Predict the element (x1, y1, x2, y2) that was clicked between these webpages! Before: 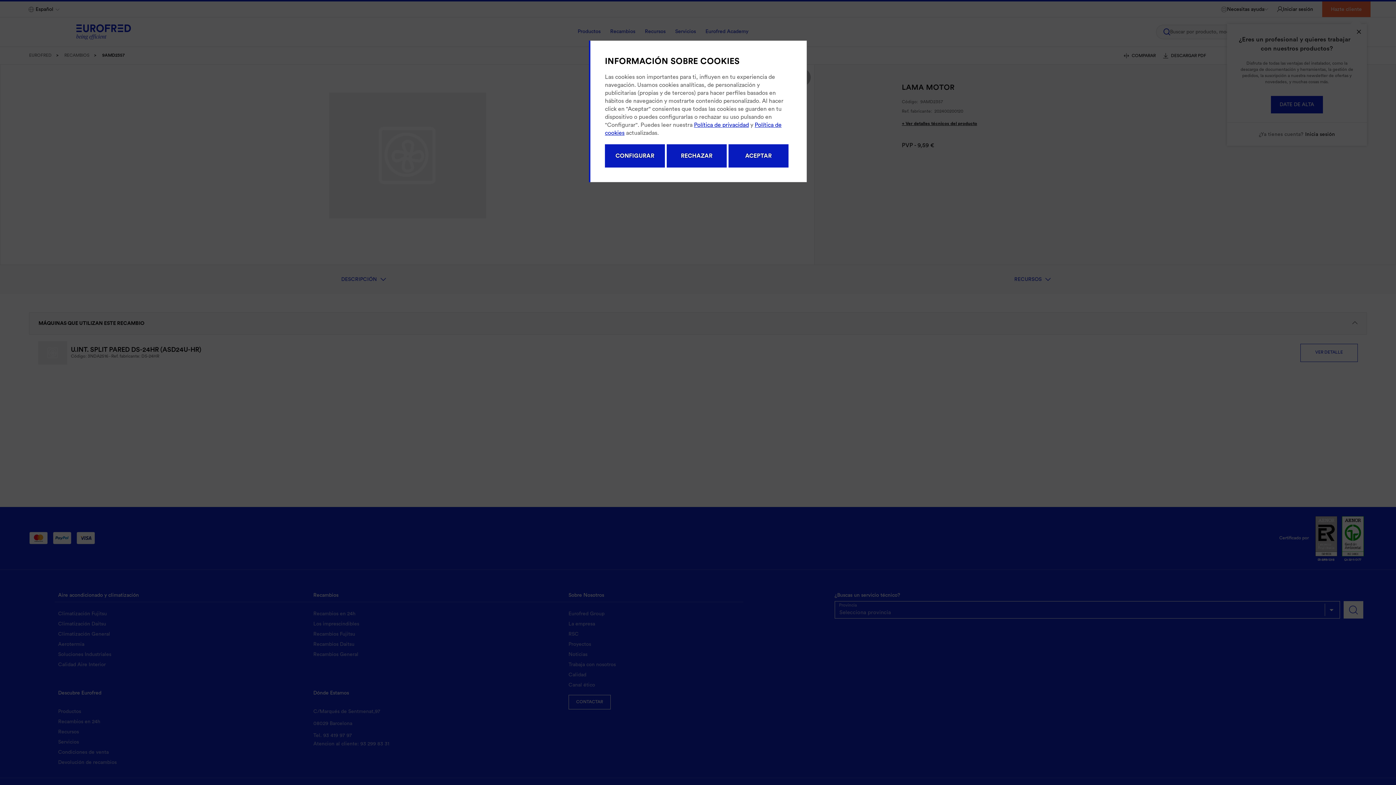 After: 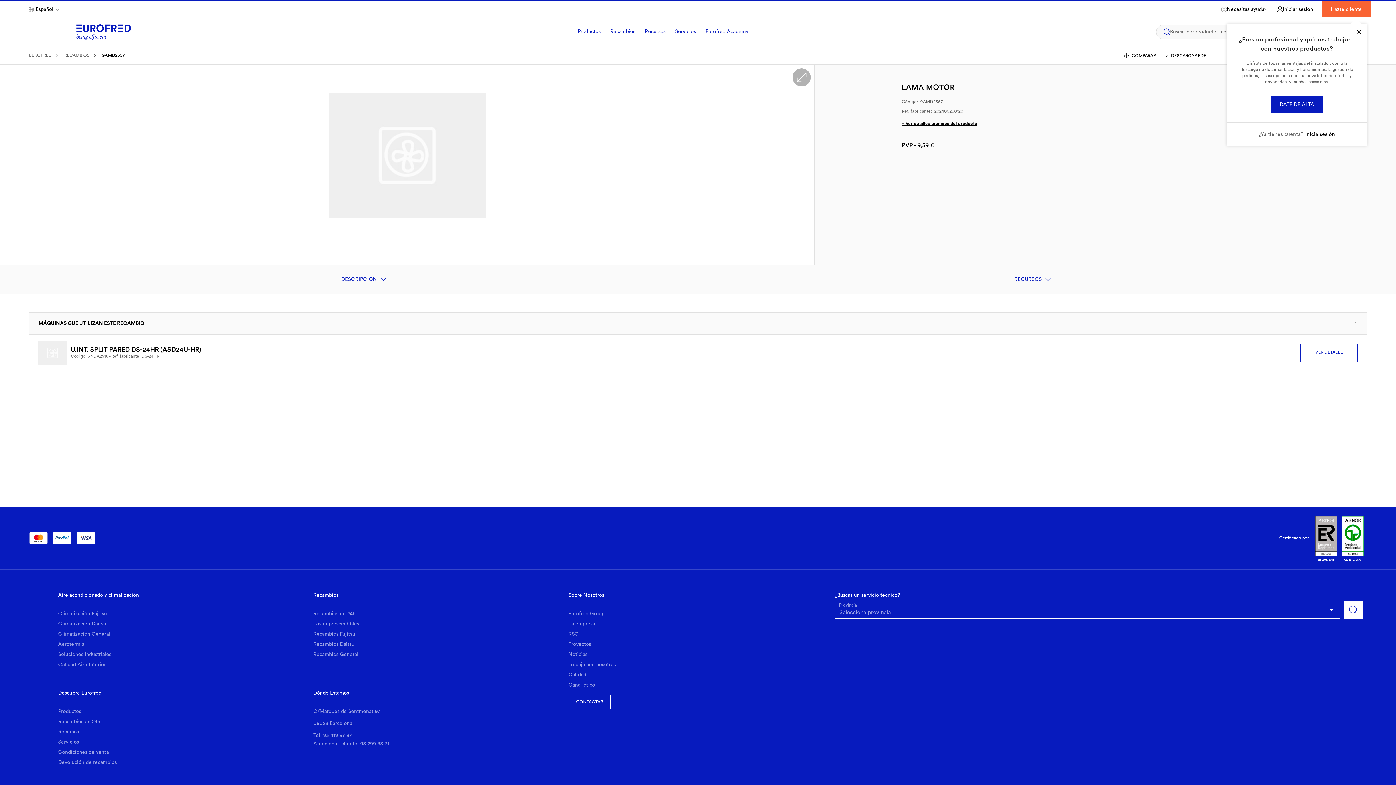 Action: label: ACEPTAR bbox: (728, 144, 788, 167)